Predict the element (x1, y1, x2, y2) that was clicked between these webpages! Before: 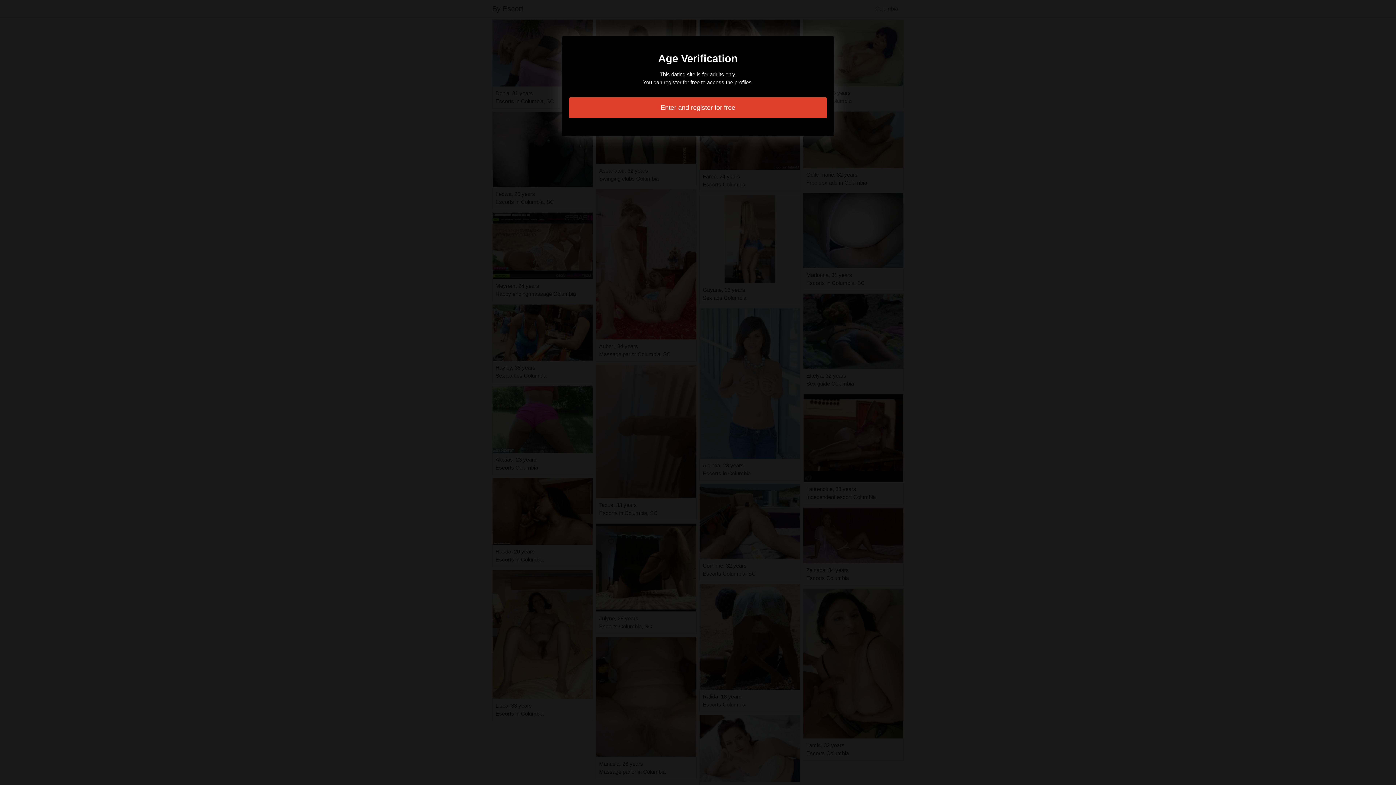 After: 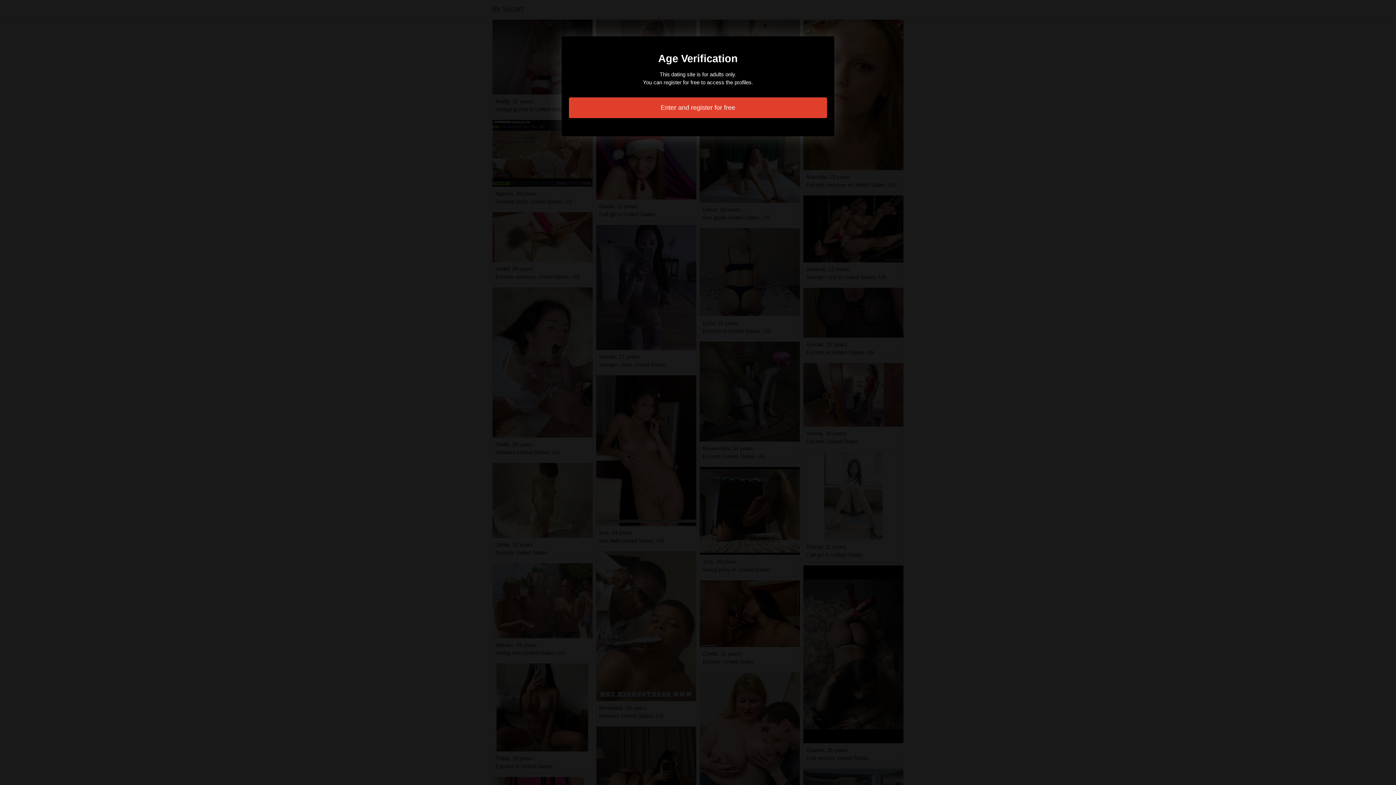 Action: bbox: (569, 97, 827, 118) label: Enter and register for free